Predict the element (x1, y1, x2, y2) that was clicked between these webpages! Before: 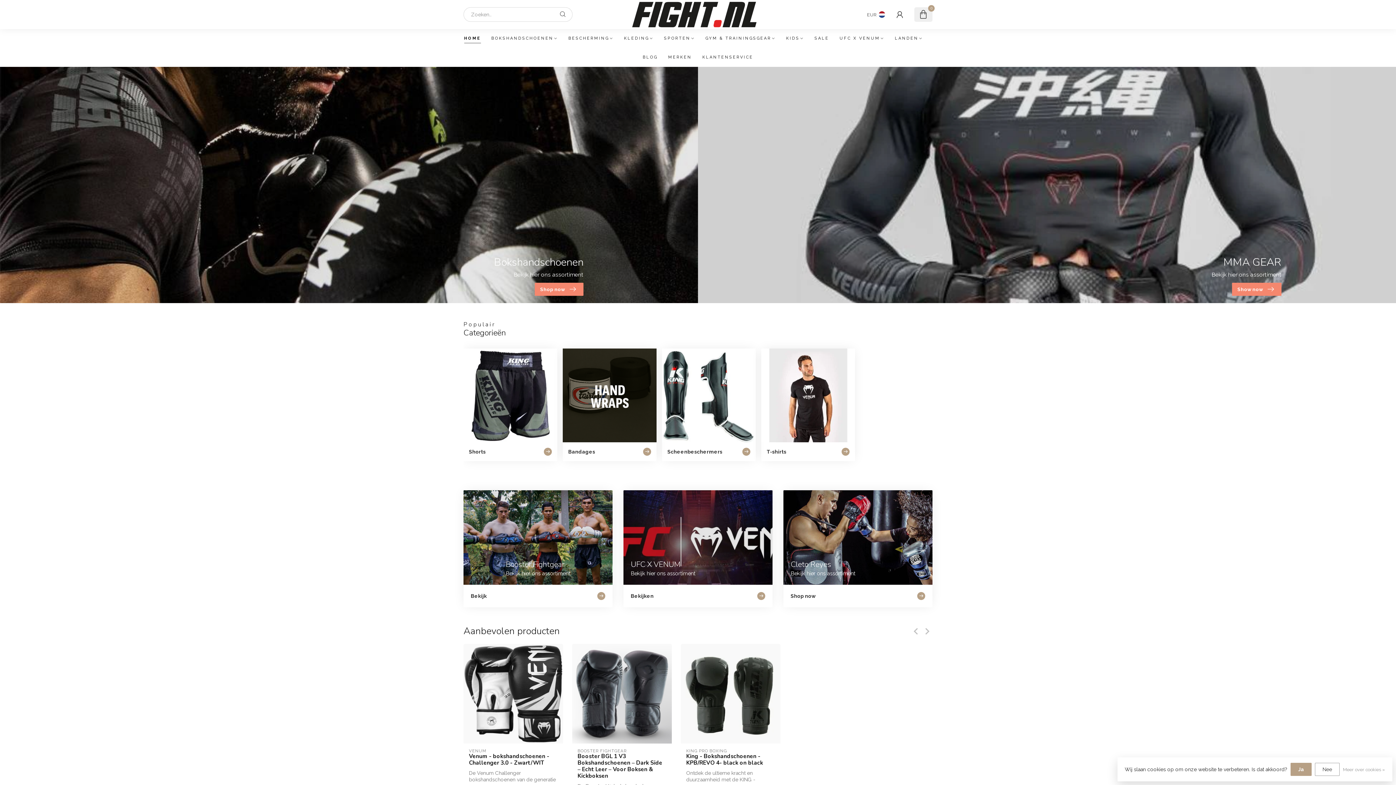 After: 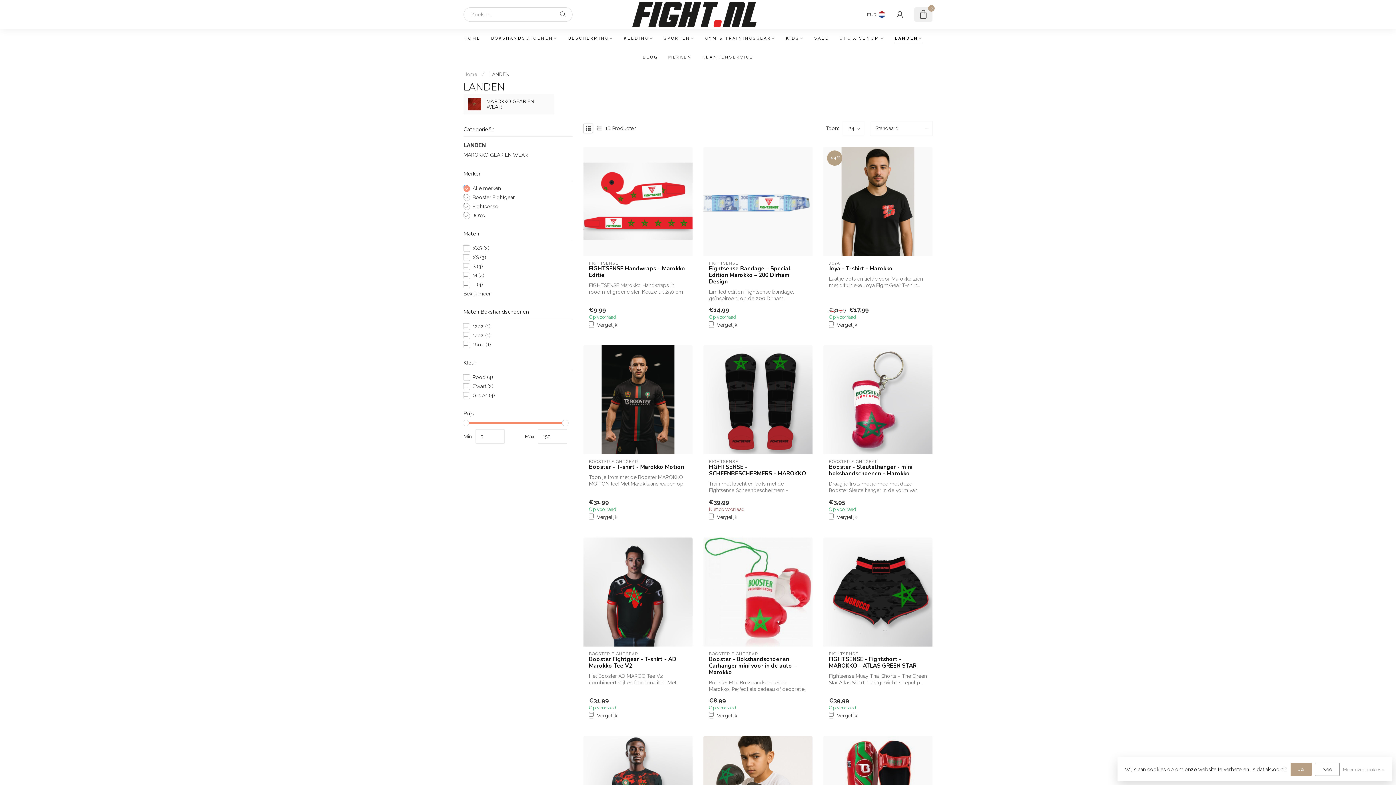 Action: bbox: (895, 29, 923, 48) label: LANDEN